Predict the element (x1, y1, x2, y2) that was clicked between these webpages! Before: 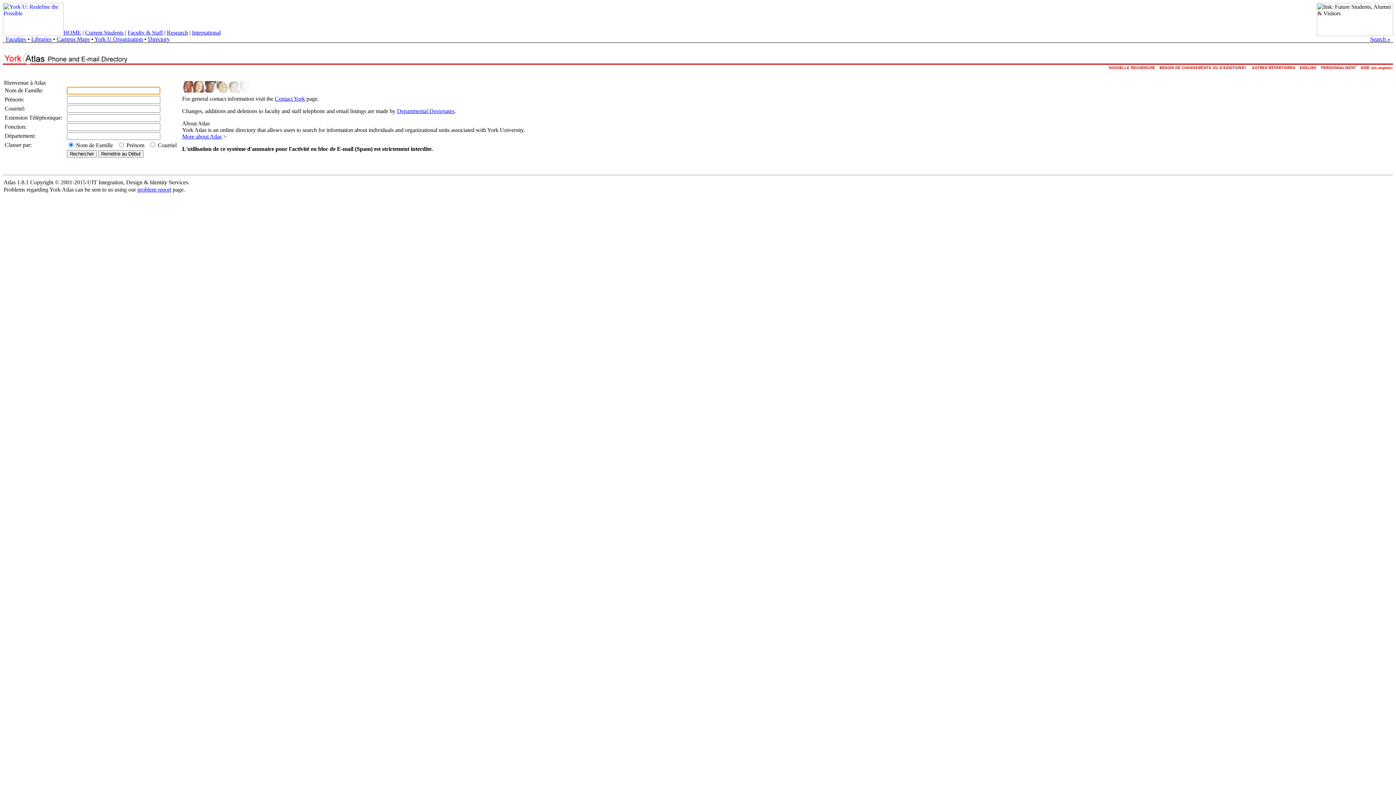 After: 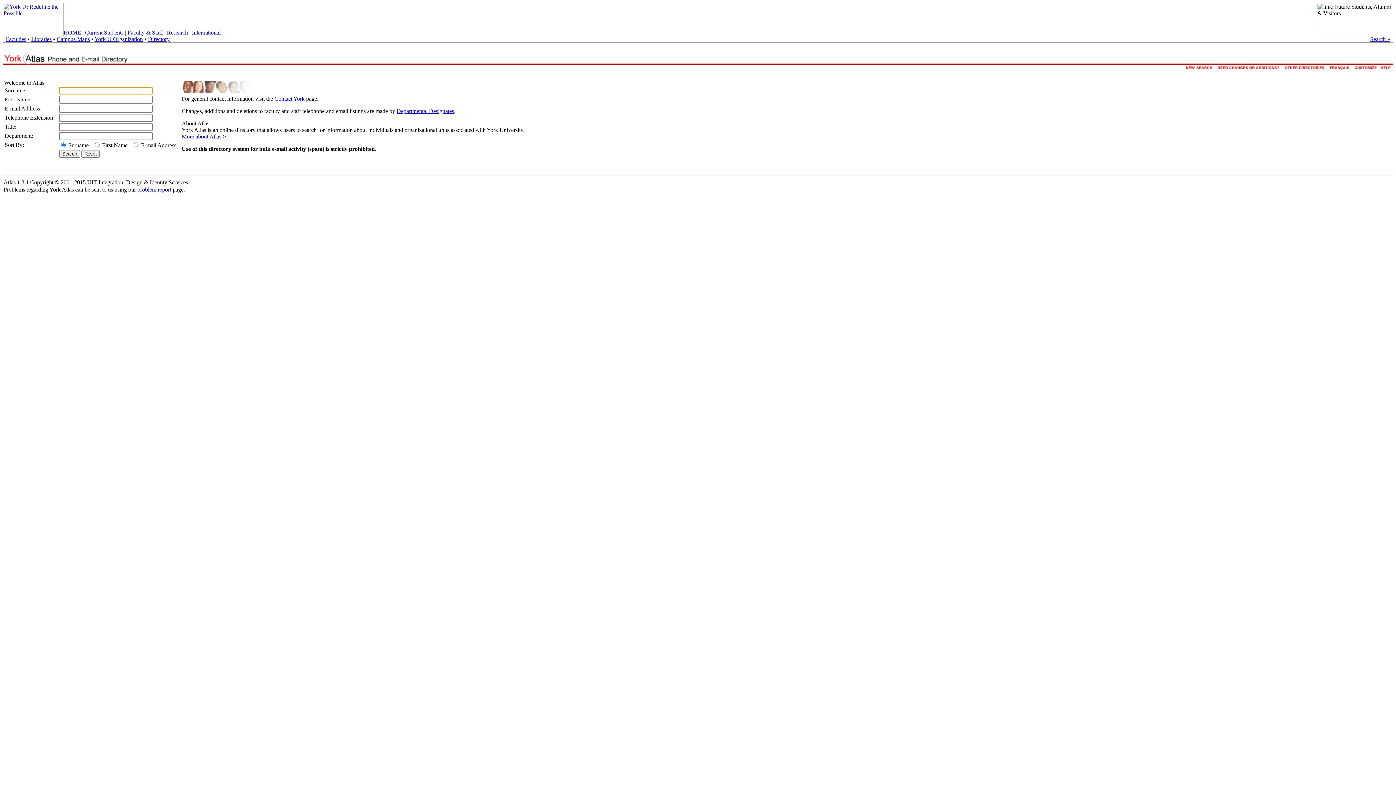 Action: bbox: (1298, 66, 1319, 73)